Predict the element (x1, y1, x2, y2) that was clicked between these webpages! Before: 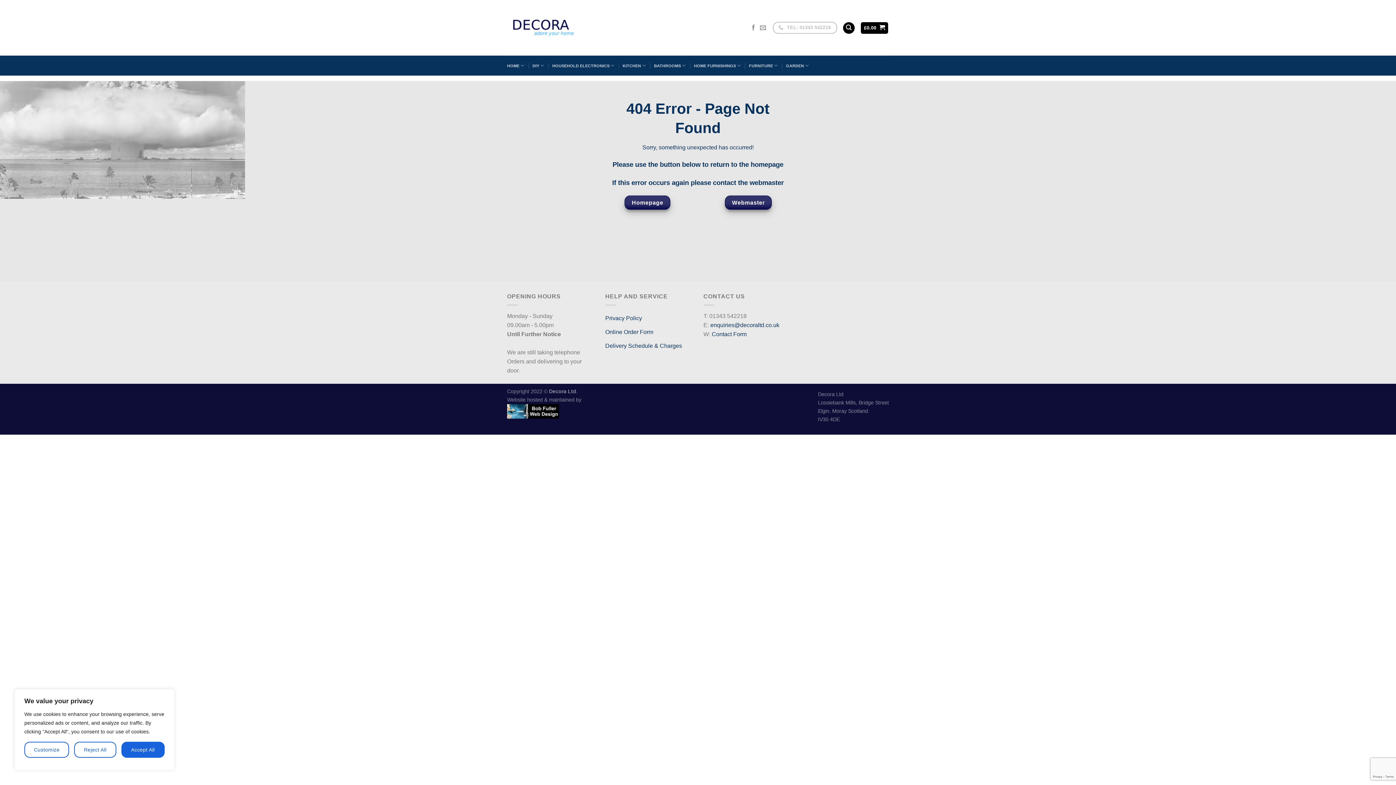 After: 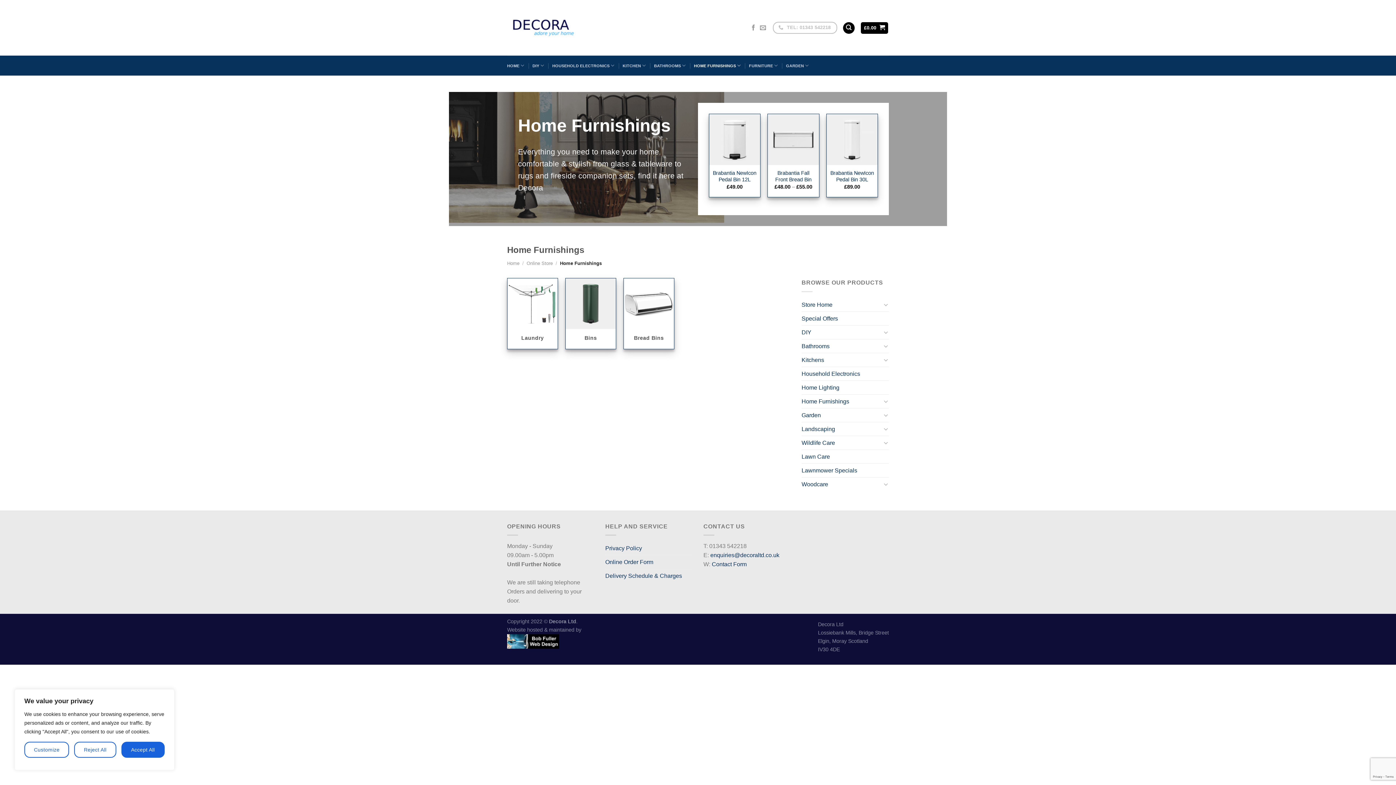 Action: label: HOME FURNISHINGS bbox: (694, 58, 741, 72)